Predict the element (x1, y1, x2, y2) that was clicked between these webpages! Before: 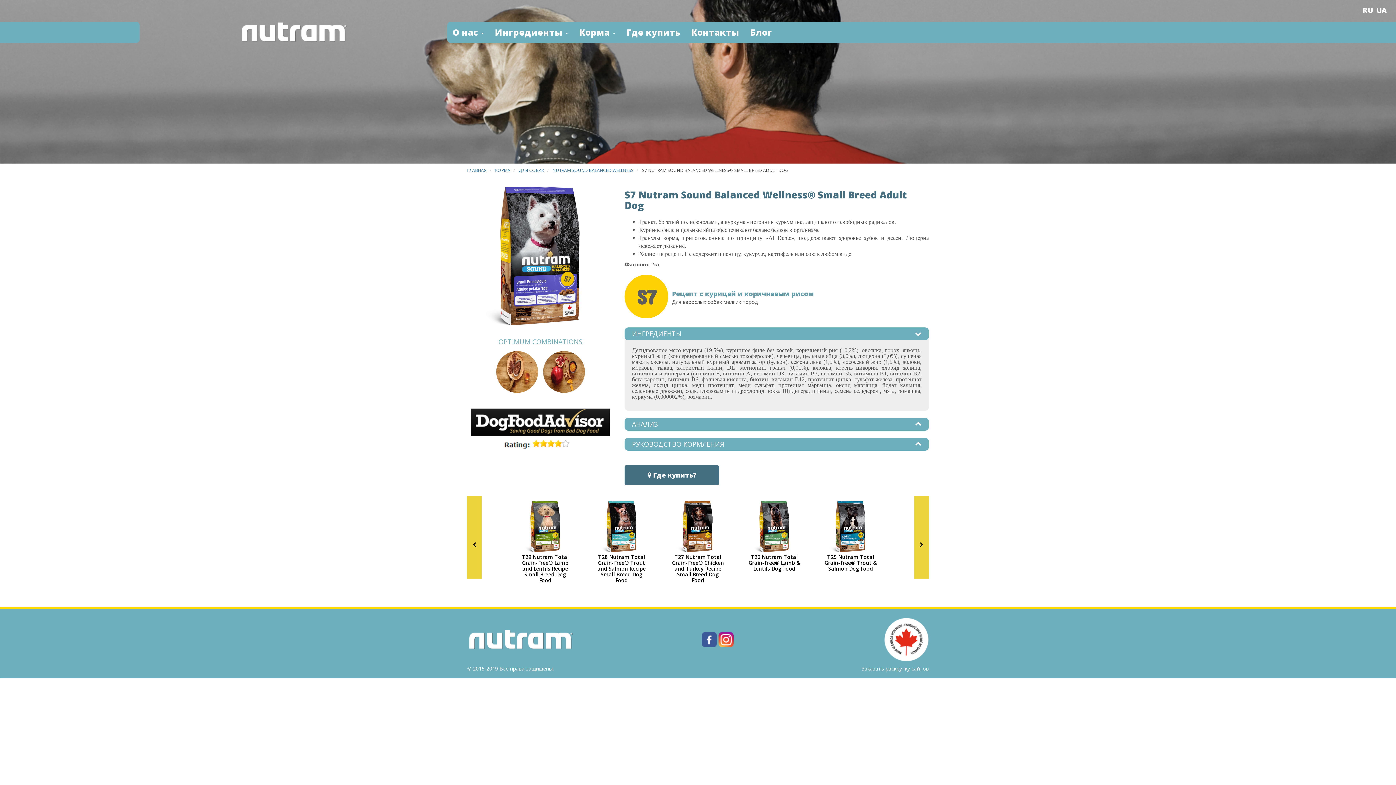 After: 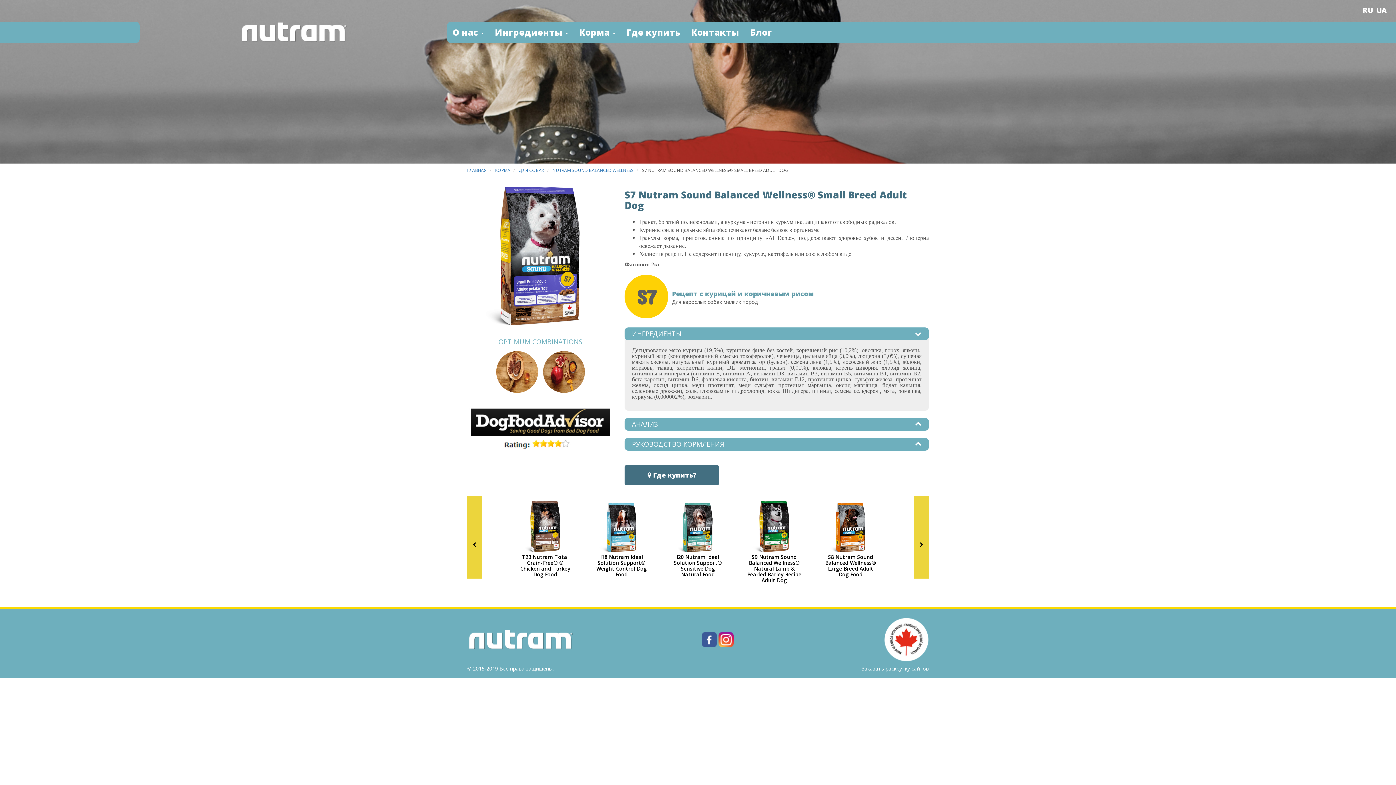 Action: bbox: (914, 495, 929, 578)